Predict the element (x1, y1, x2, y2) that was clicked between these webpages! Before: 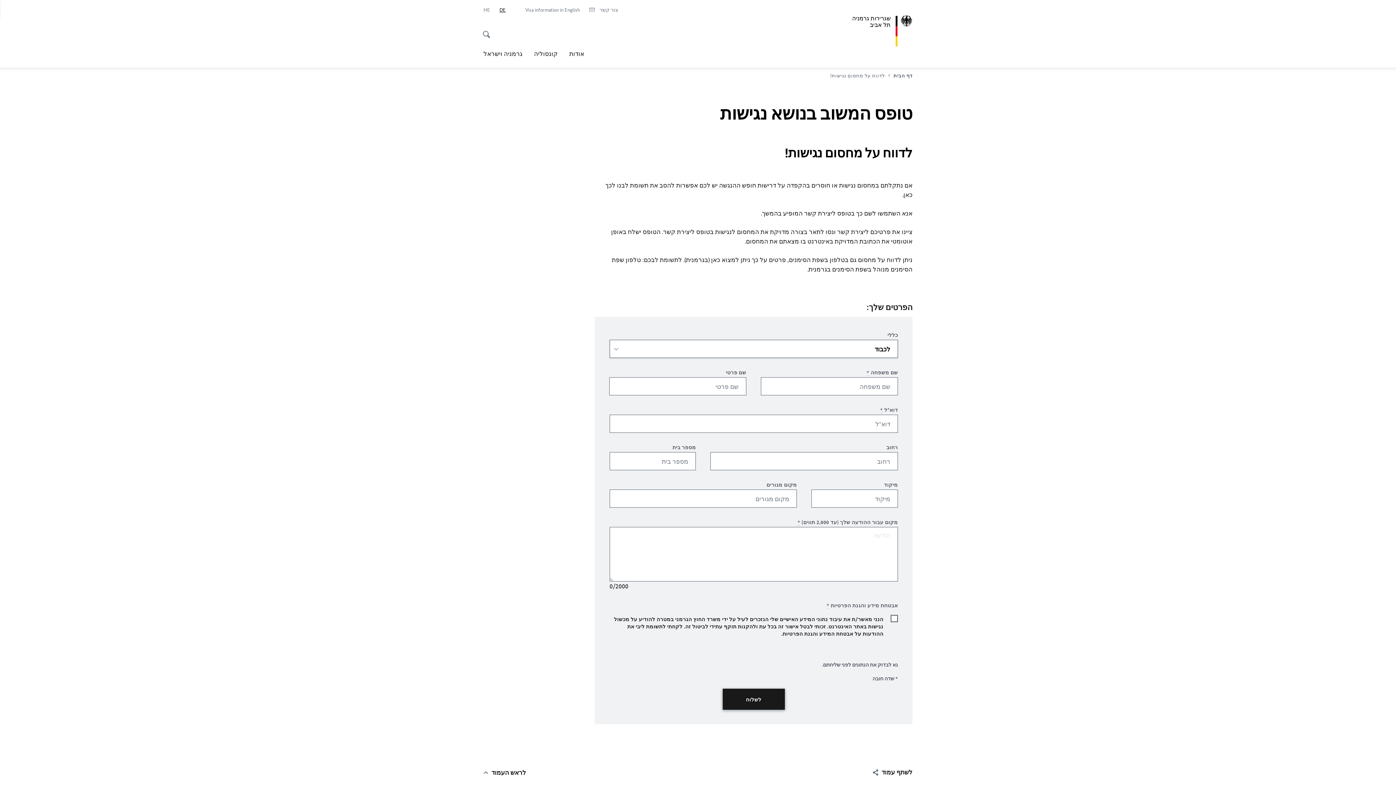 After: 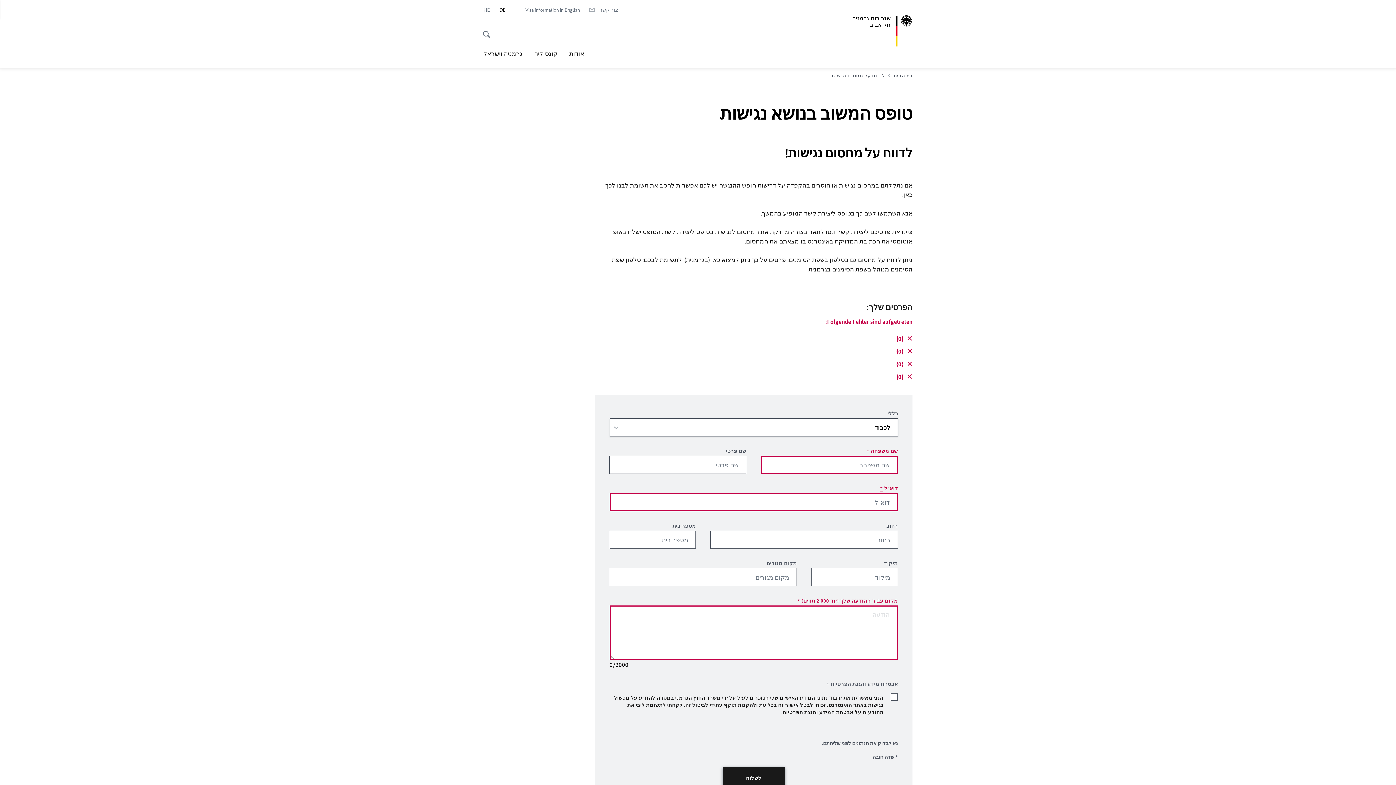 Action: bbox: (722, 689, 784, 710) label: לשלוח